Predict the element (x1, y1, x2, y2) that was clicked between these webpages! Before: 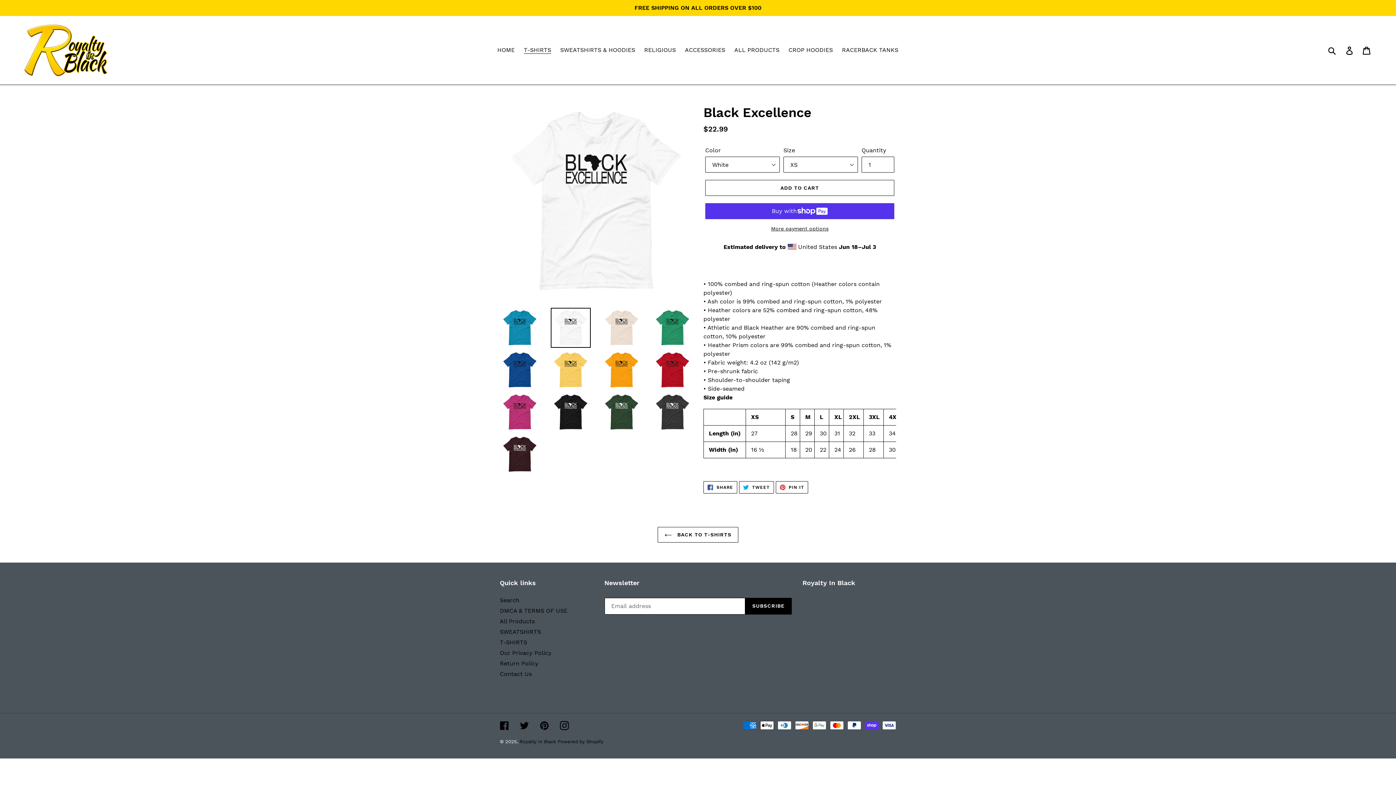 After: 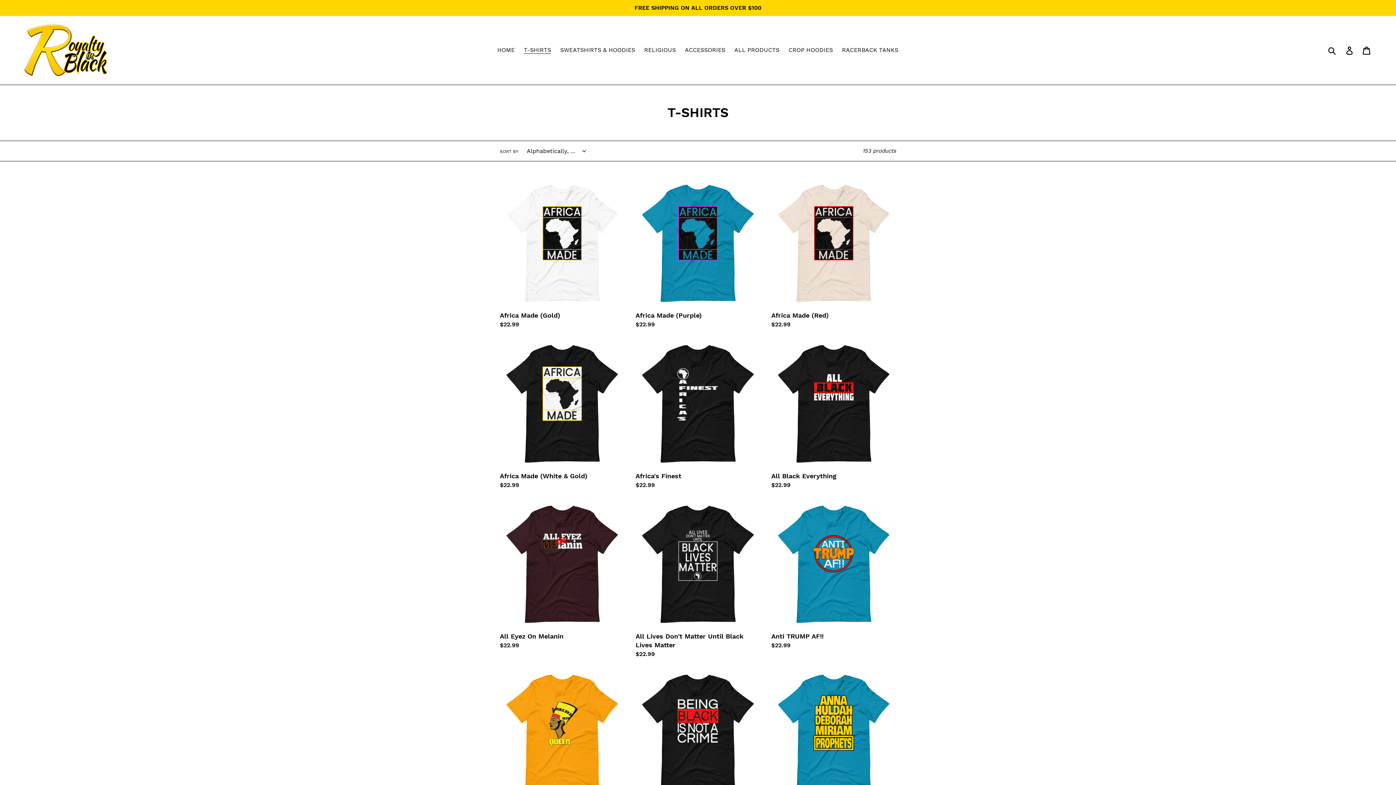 Action: bbox: (520, 44, 554, 55) label: T-SHIRTS